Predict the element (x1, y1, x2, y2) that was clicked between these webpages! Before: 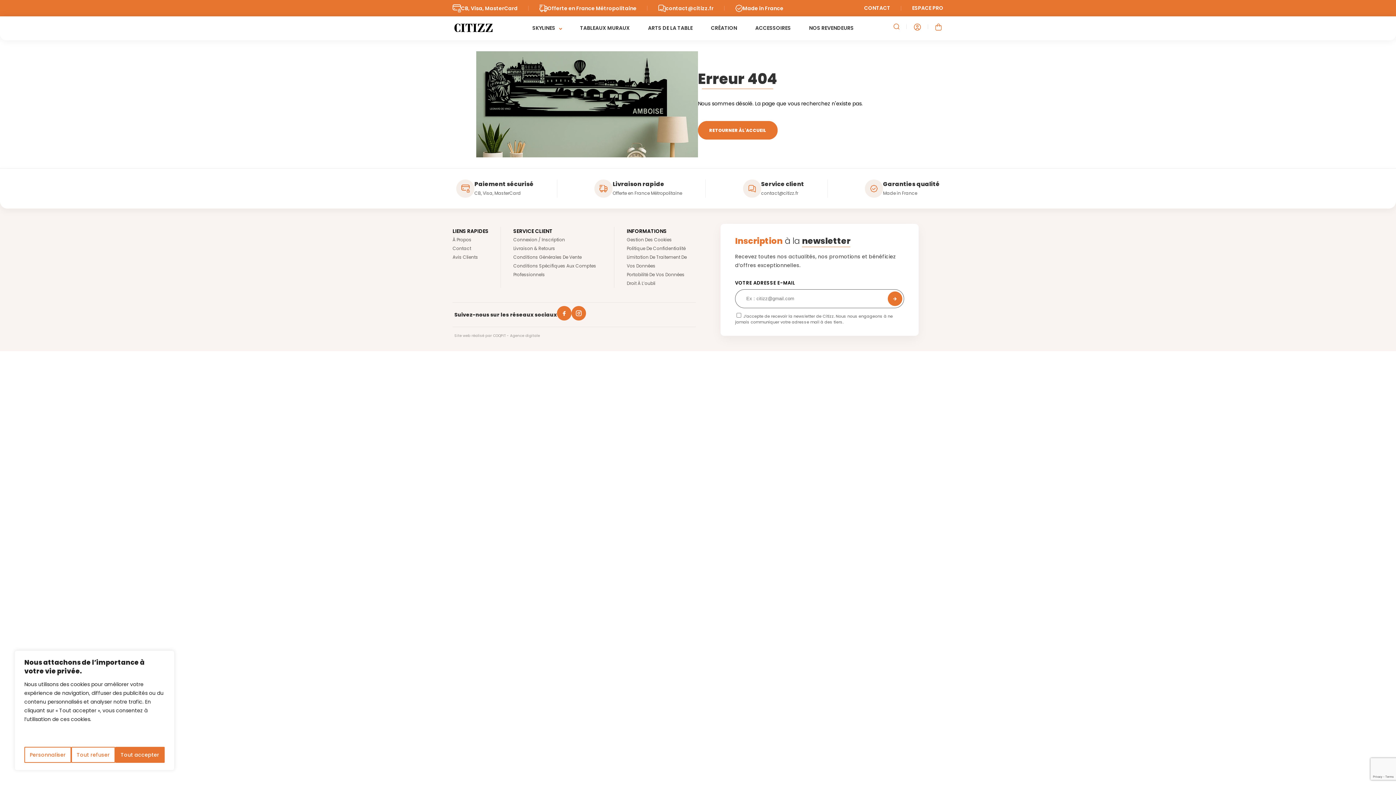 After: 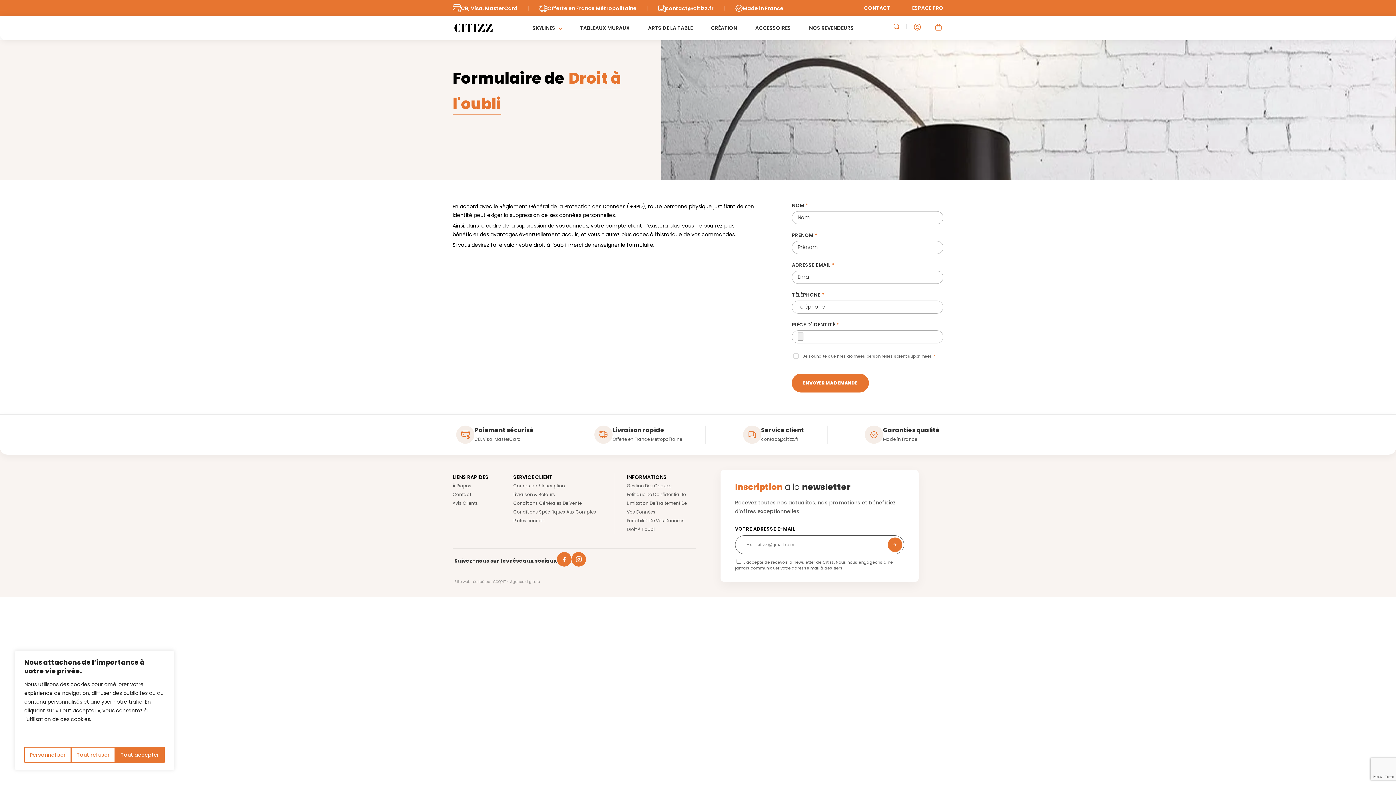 Action: bbox: (626, 280, 655, 286) label: Droit À L’oubli